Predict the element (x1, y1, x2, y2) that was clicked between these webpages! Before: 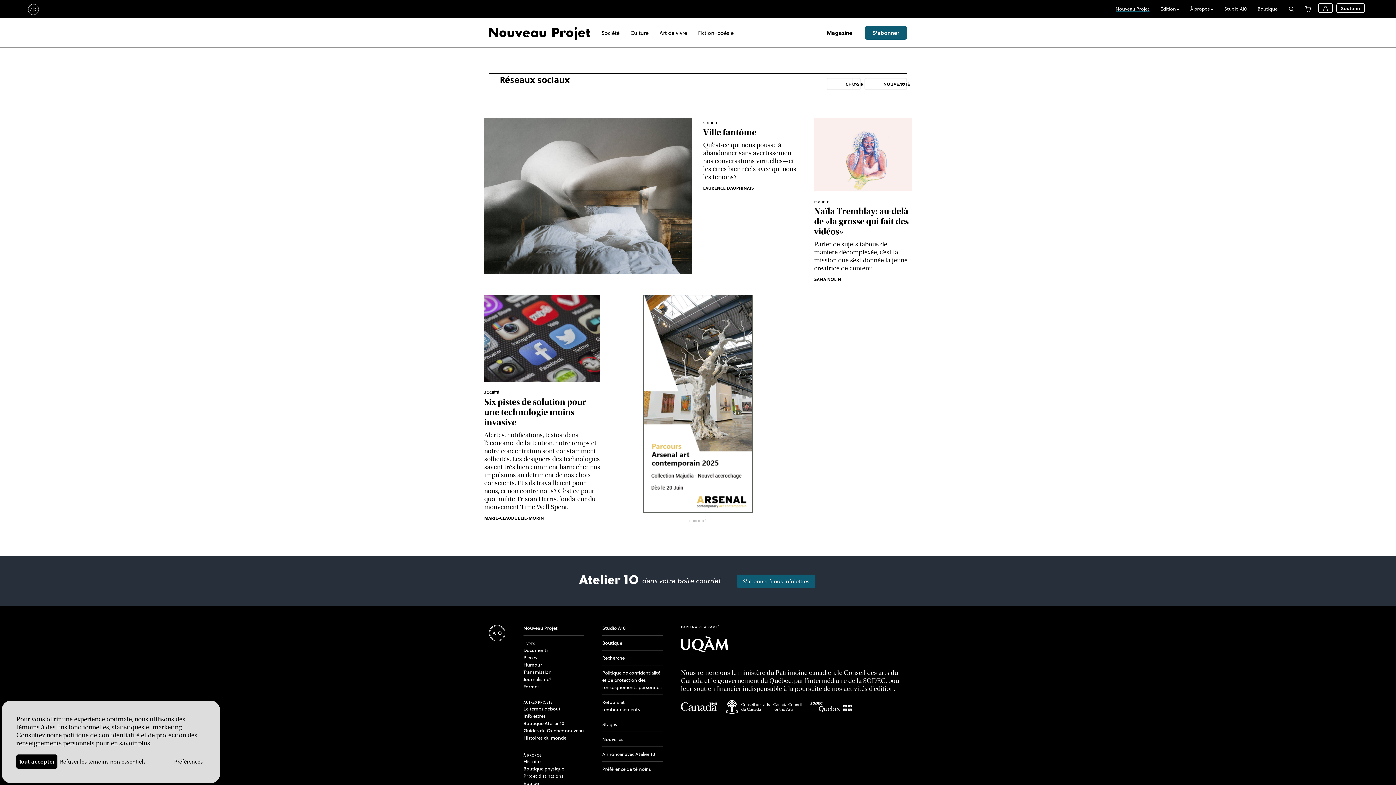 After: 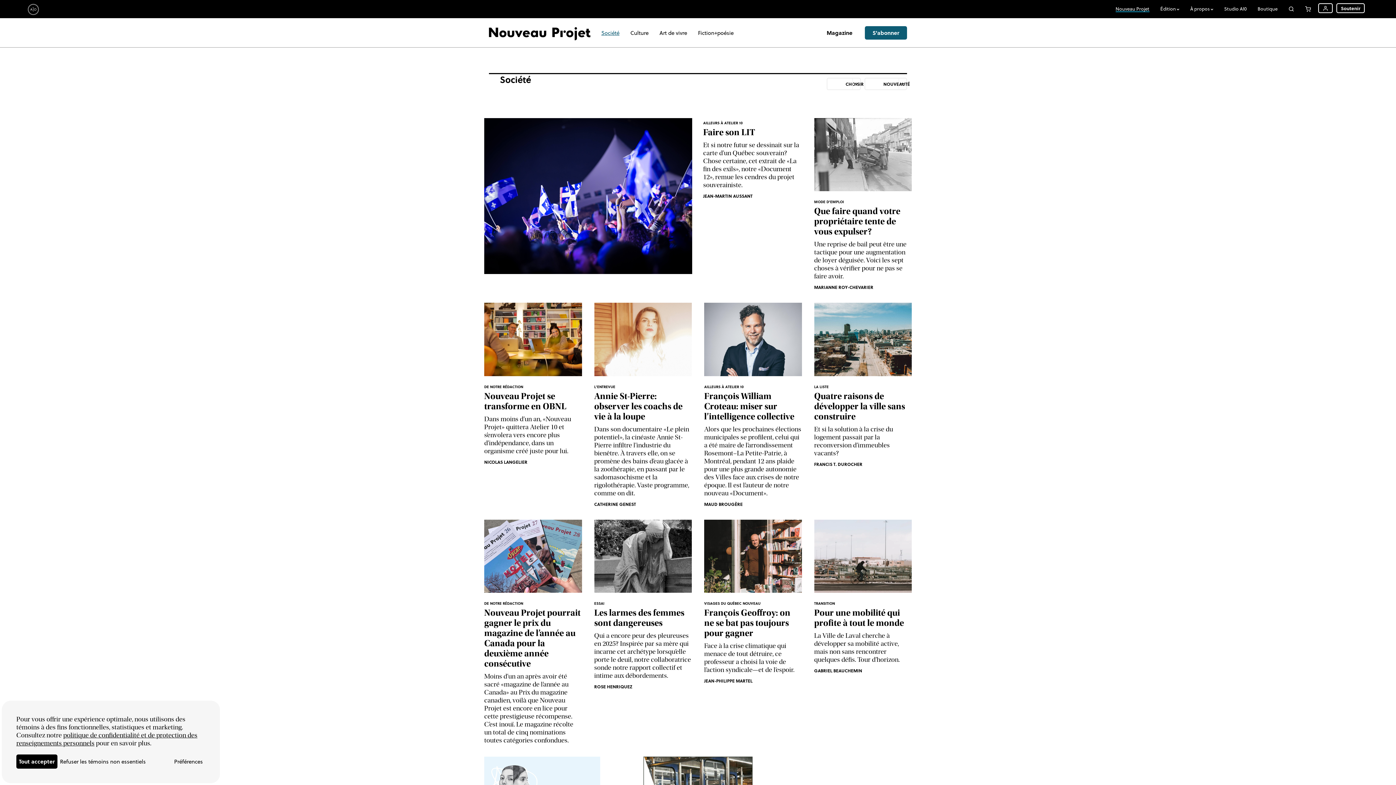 Action: label: SOCIÉTÉ bbox: (814, 199, 829, 204)